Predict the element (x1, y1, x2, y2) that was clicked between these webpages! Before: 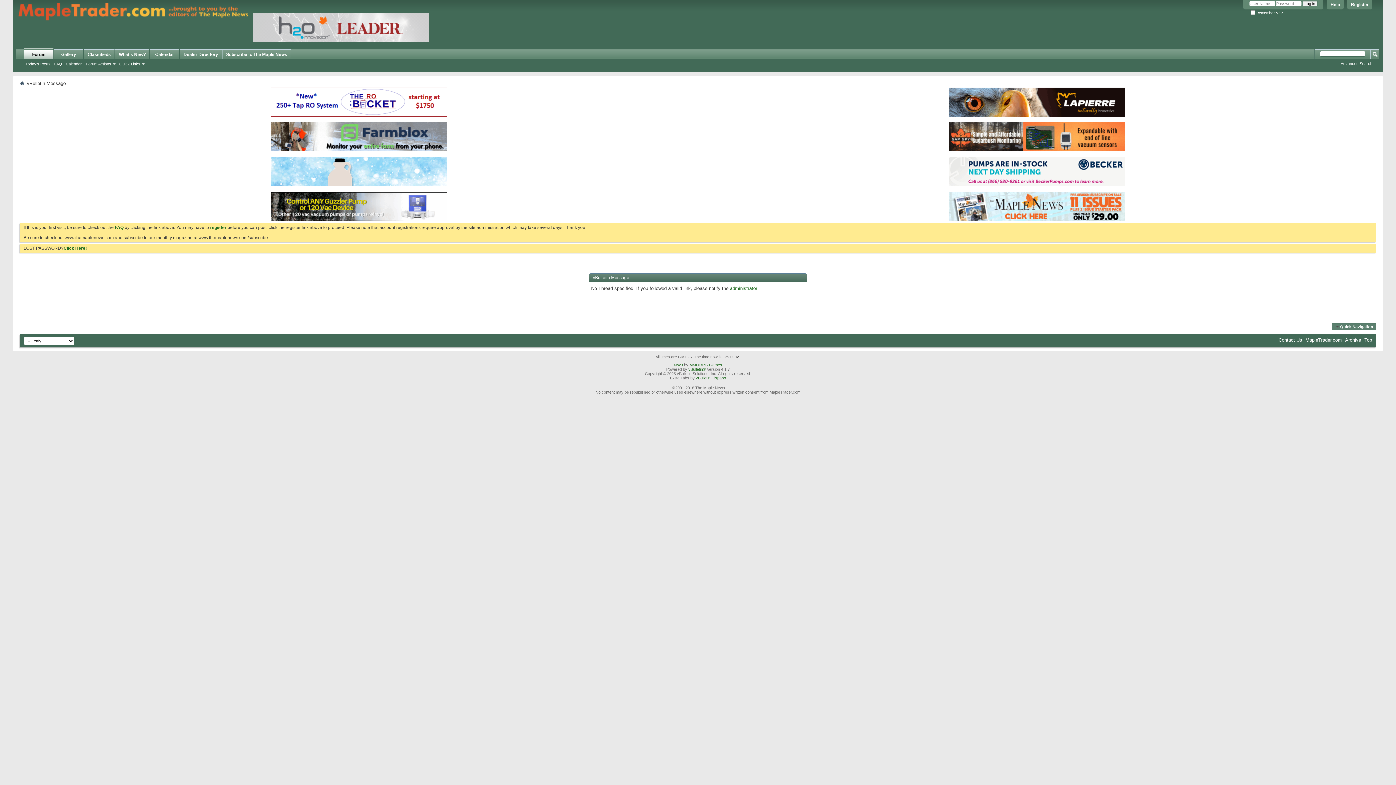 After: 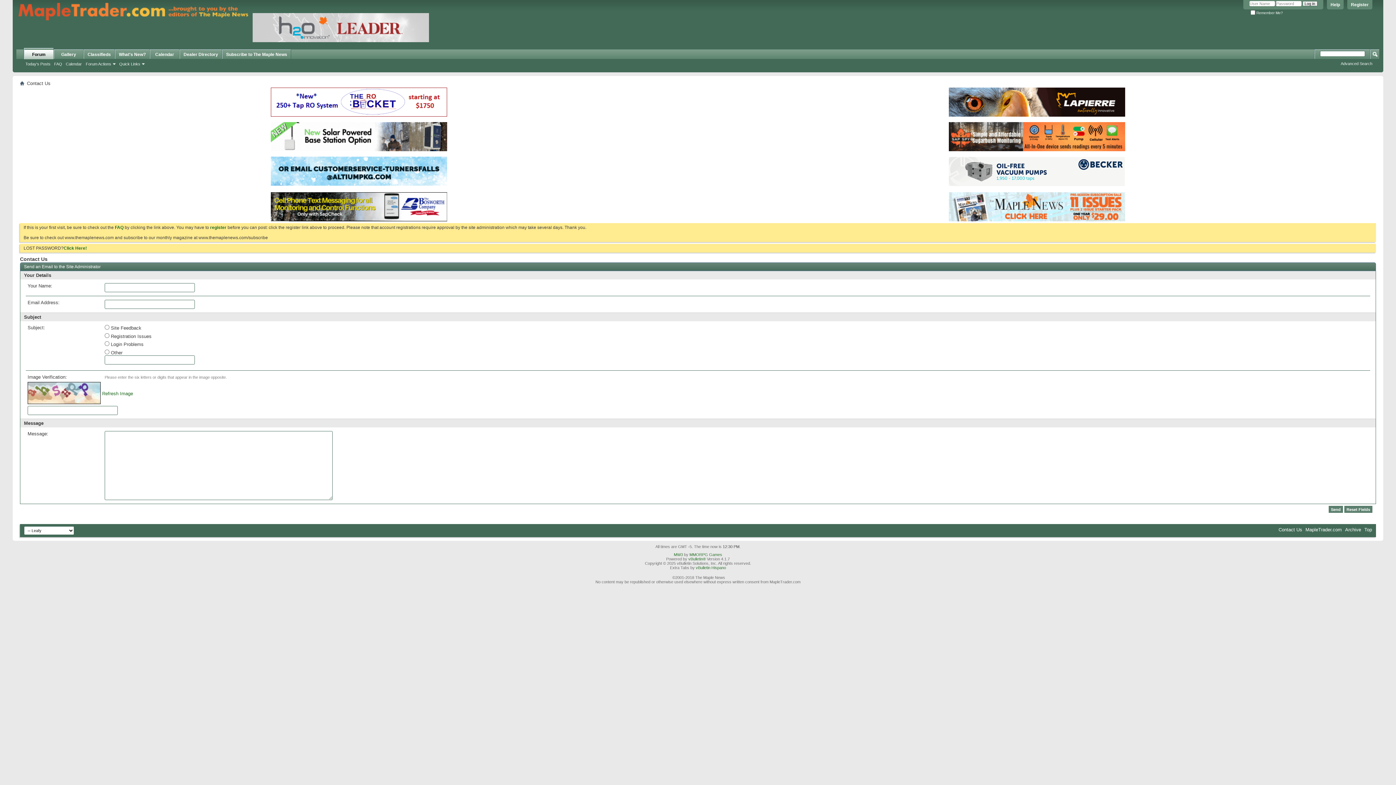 Action: label: Contact Us bbox: (1278, 337, 1302, 342)